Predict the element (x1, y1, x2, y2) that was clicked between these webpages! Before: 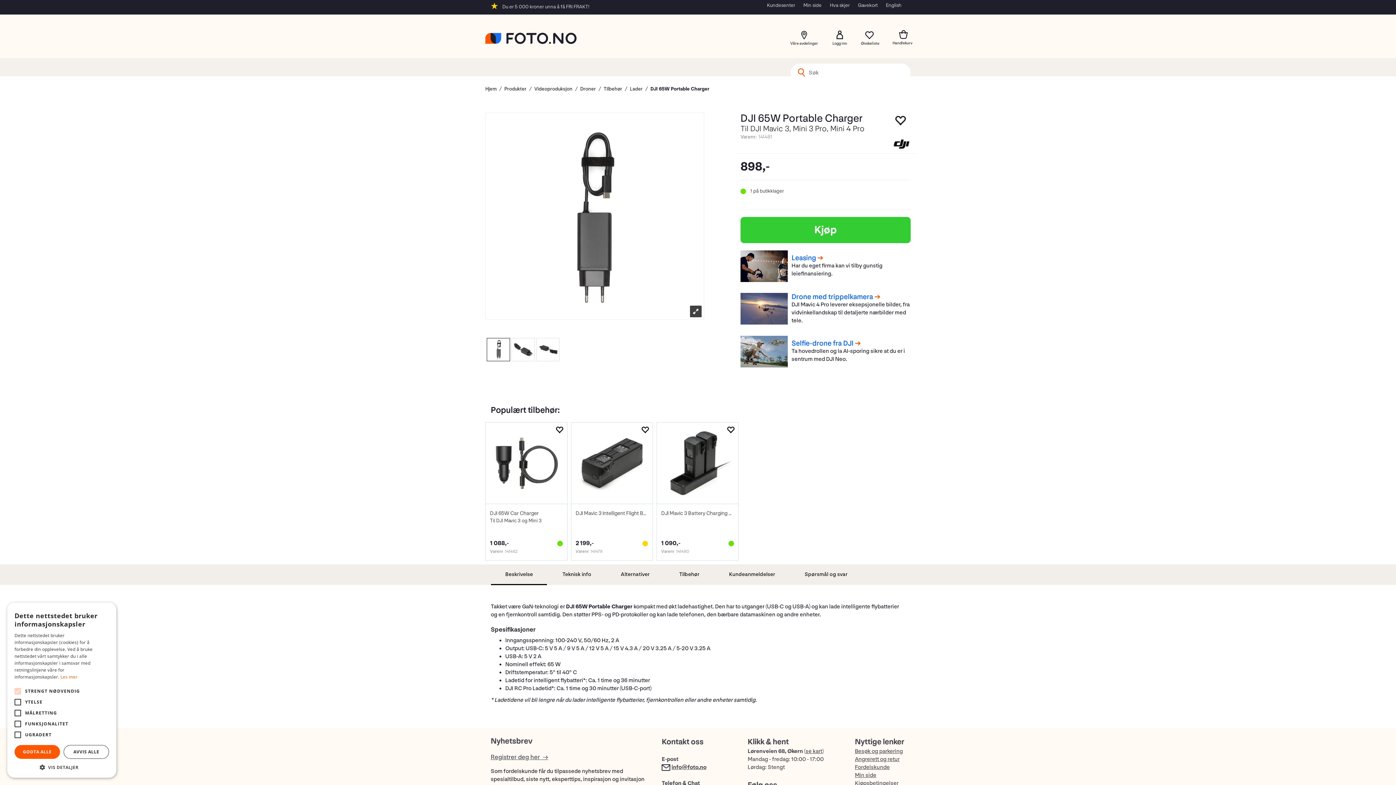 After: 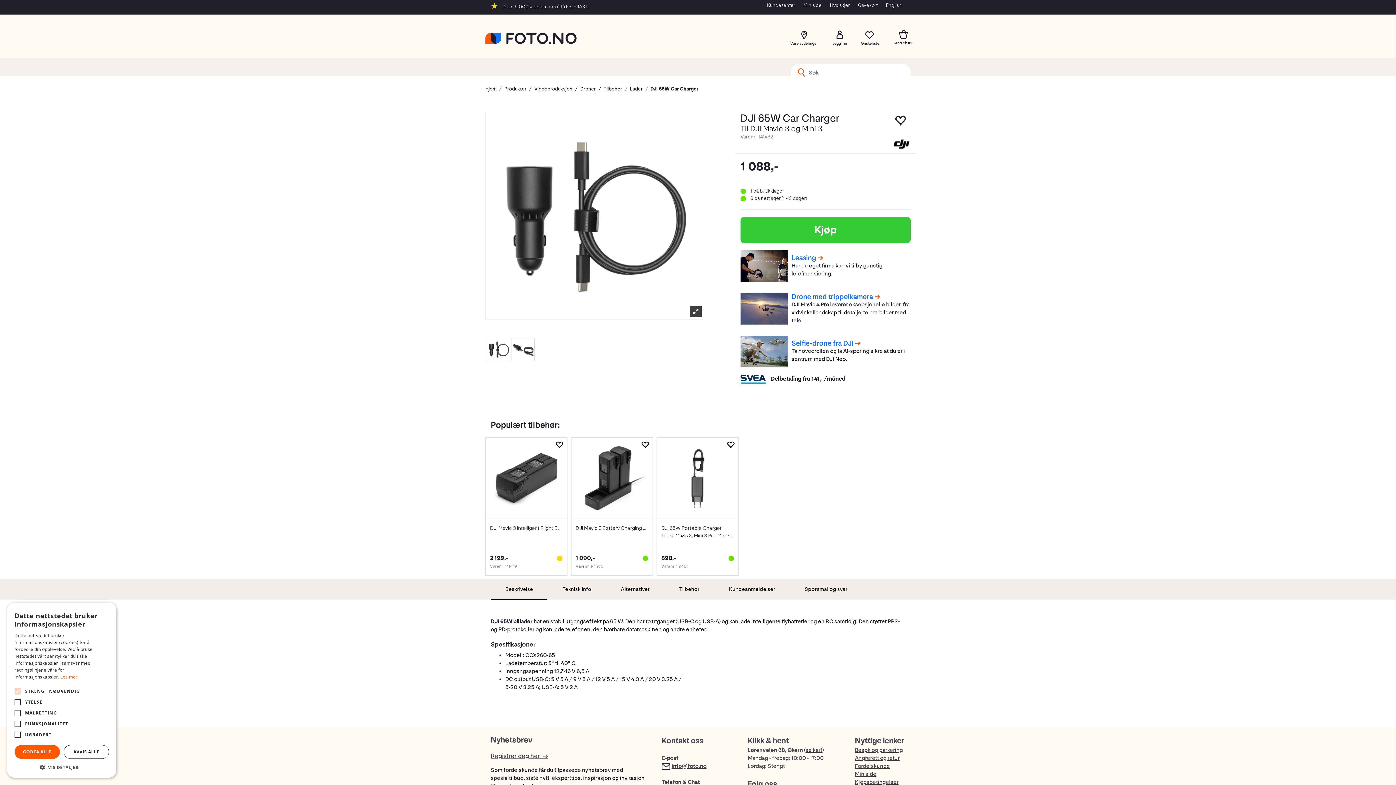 Action: label: DJI 65W Car Charger
Til DJI Mavic 3 og Mini 3 bbox: (490, 509, 562, 536)